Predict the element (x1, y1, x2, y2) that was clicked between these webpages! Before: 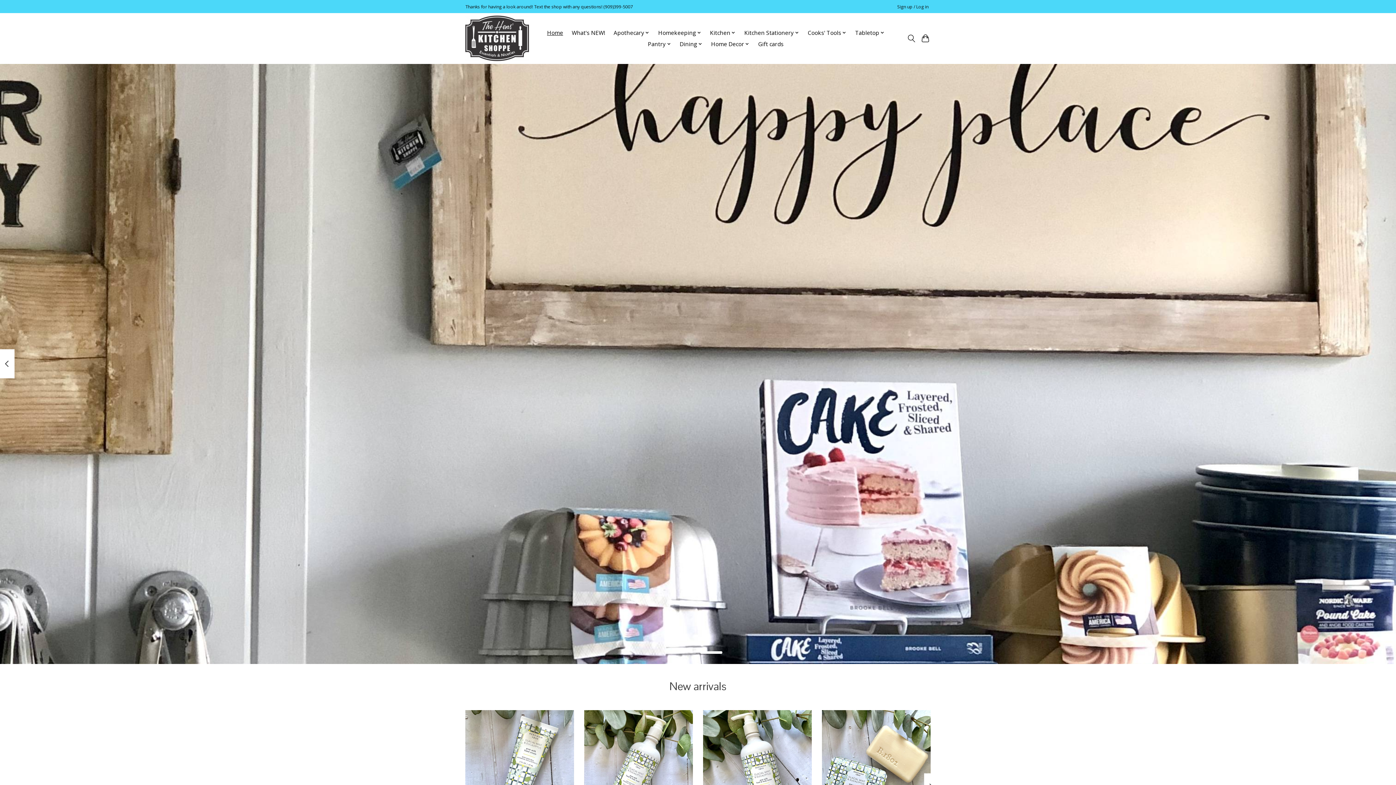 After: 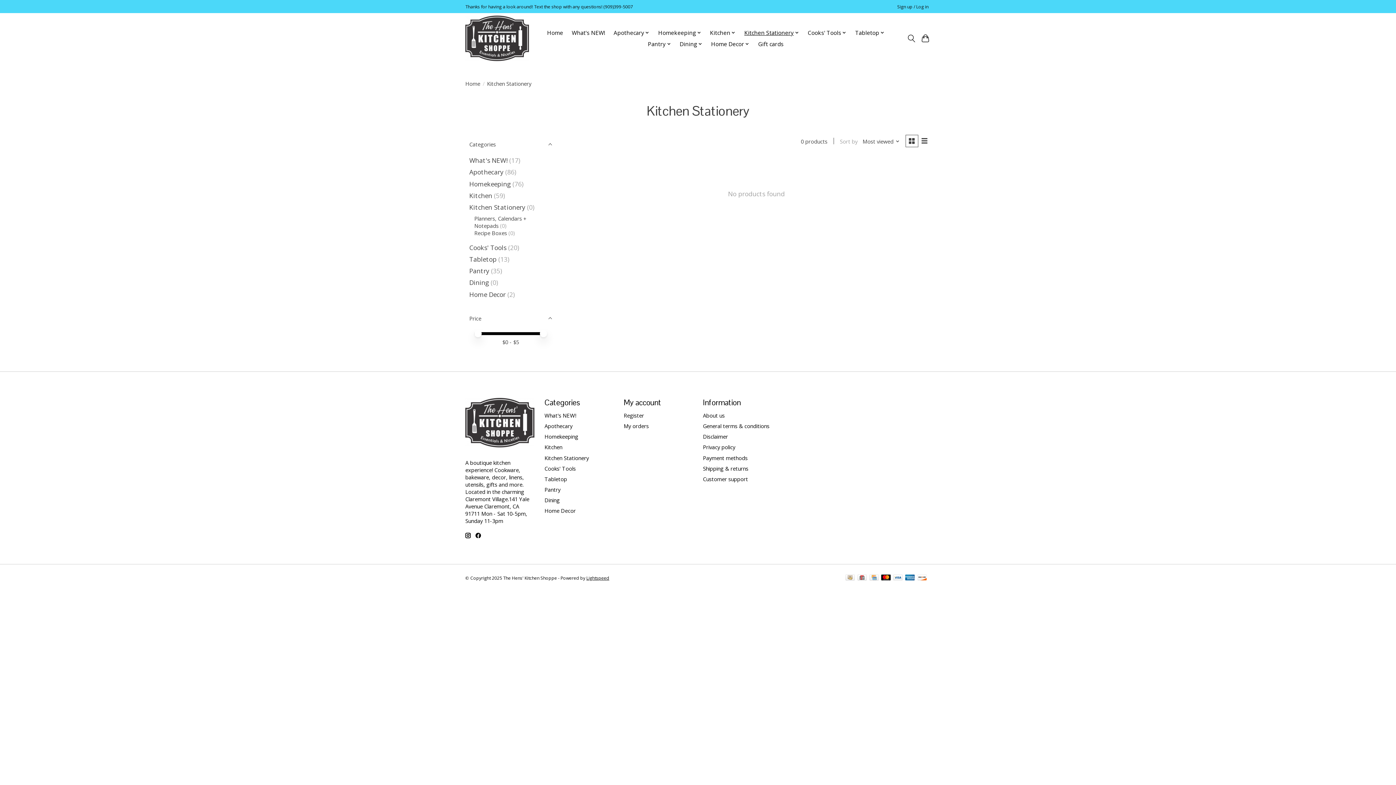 Action: bbox: (741, 27, 801, 38) label: Kitchen Stationery